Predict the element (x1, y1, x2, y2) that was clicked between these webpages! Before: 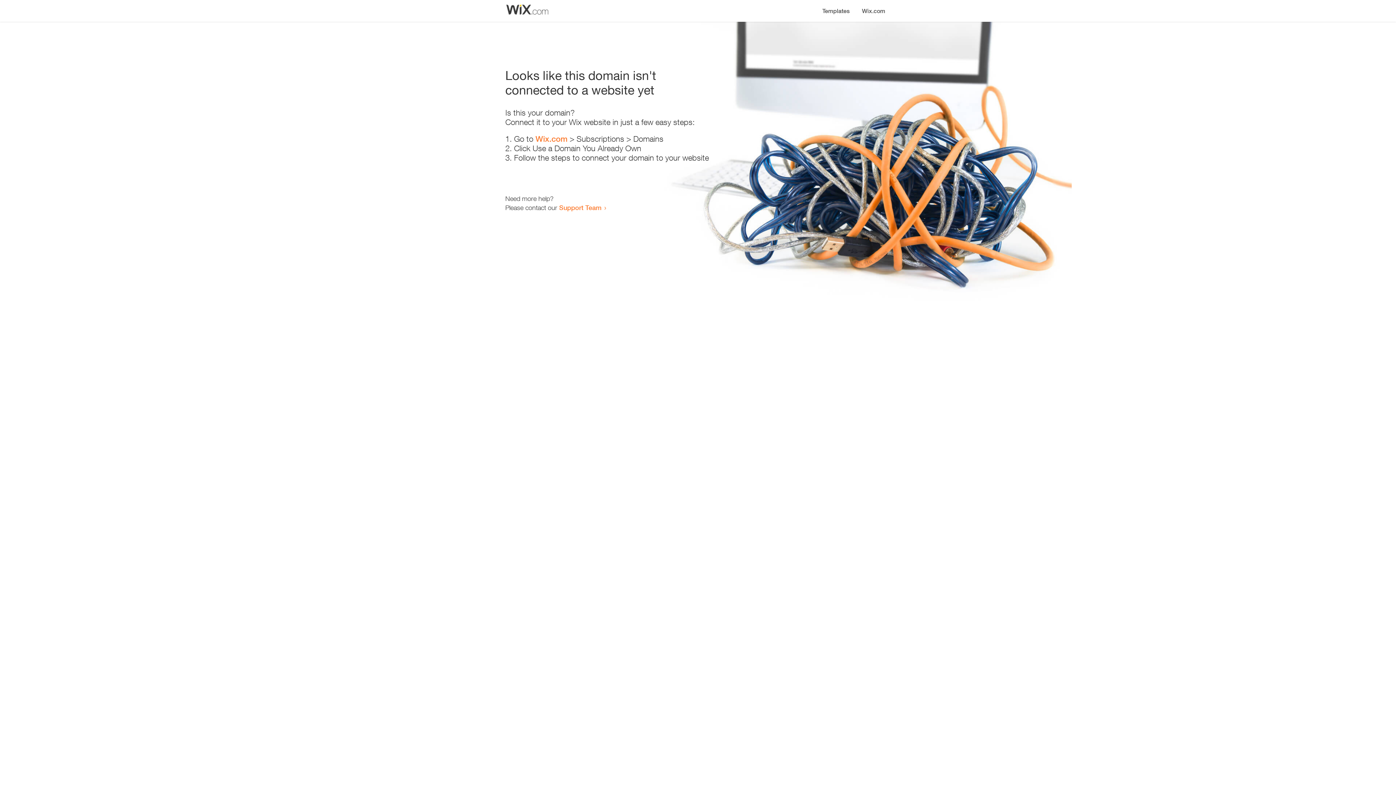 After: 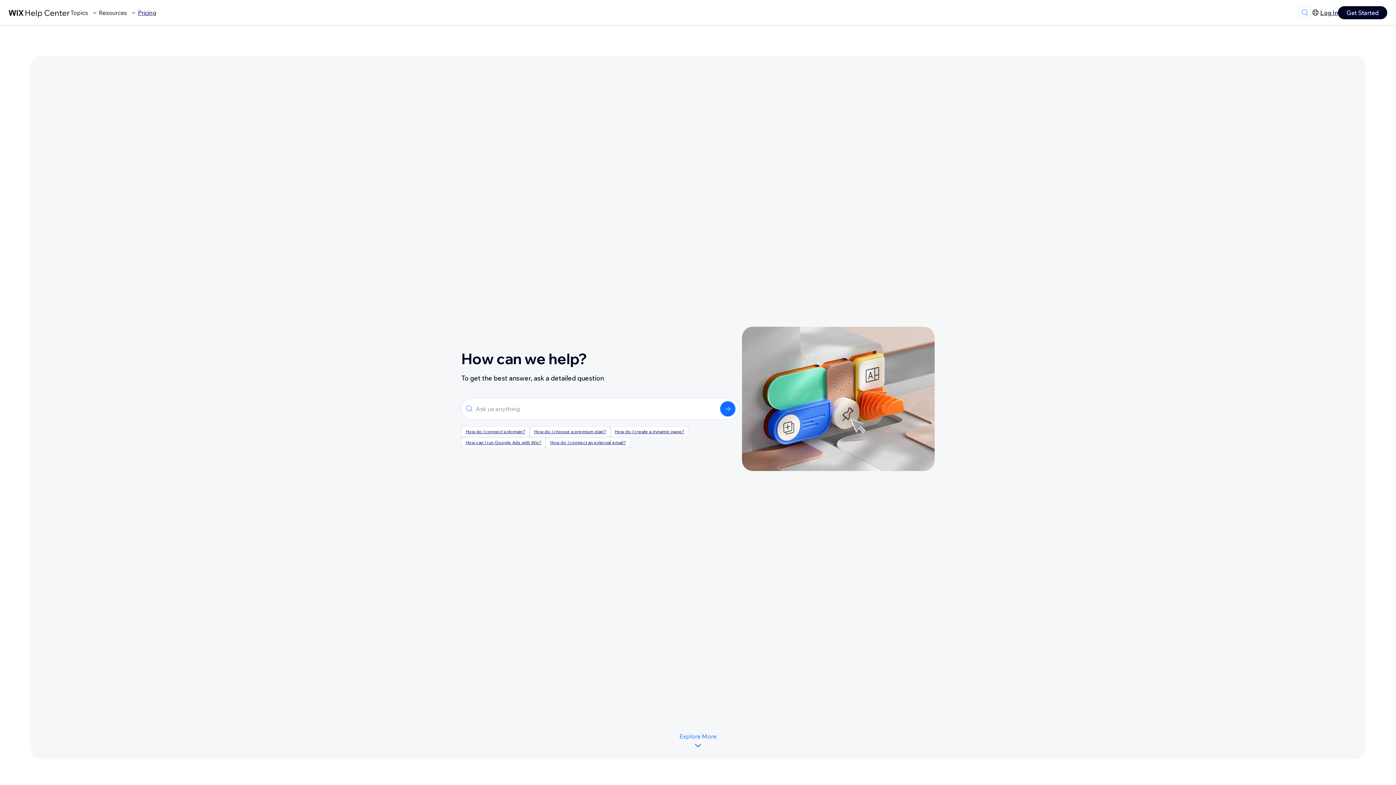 Action: bbox: (559, 203, 601, 211) label: Support Team